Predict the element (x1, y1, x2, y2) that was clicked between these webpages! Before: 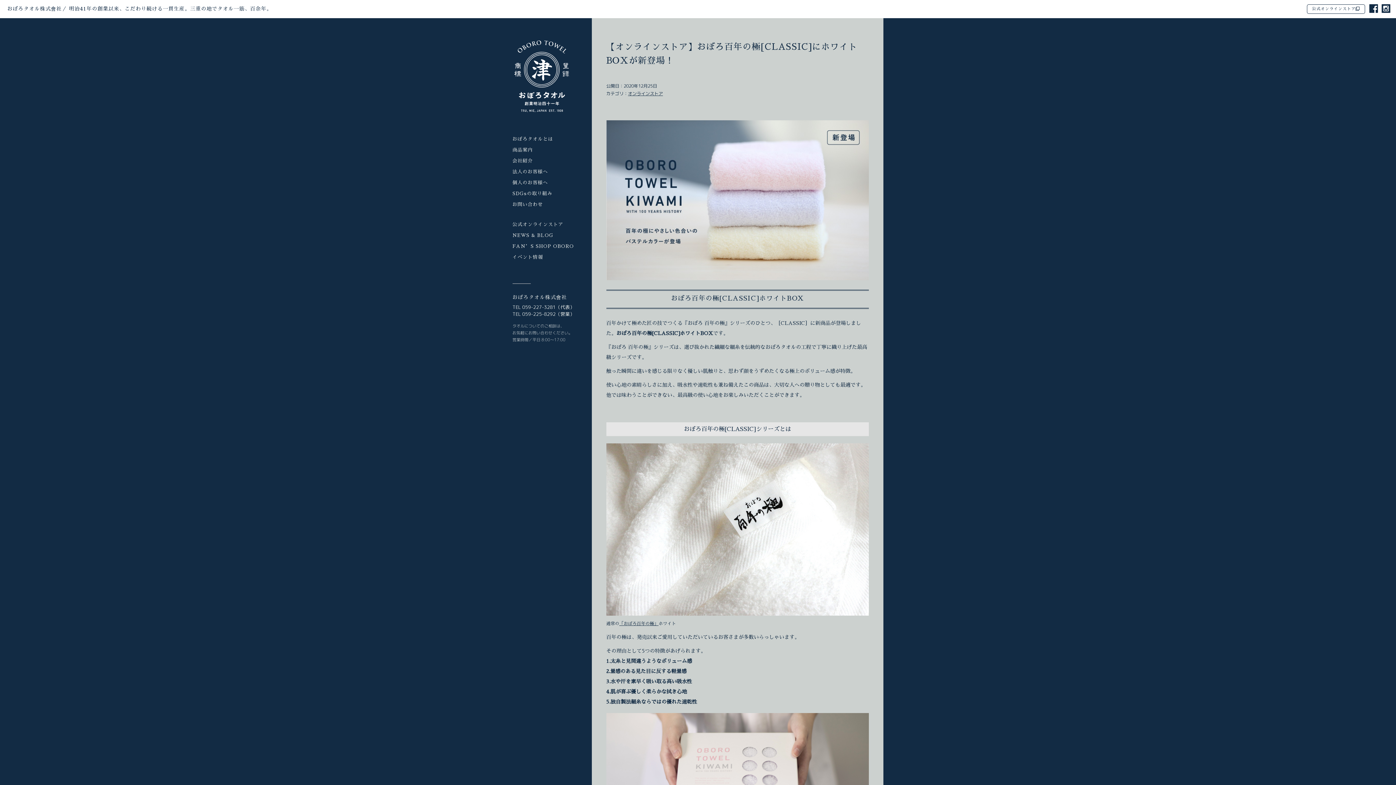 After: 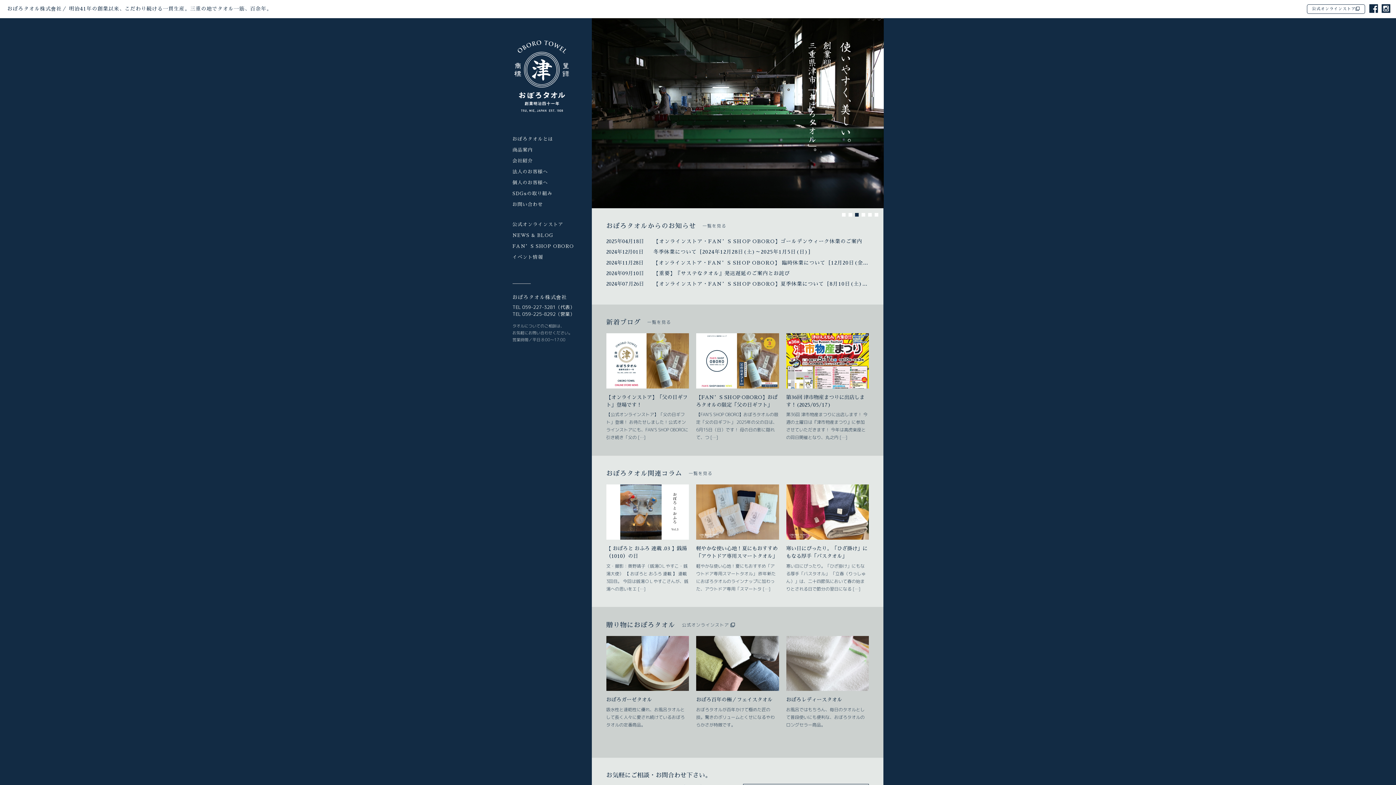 Action: label: おぼろタオル株式會社／ 明治41年の創業以来、こだわり続ける一貫生産。三重の地でタオル一筋、百余年。 bbox: (7, 6, 272, 11)